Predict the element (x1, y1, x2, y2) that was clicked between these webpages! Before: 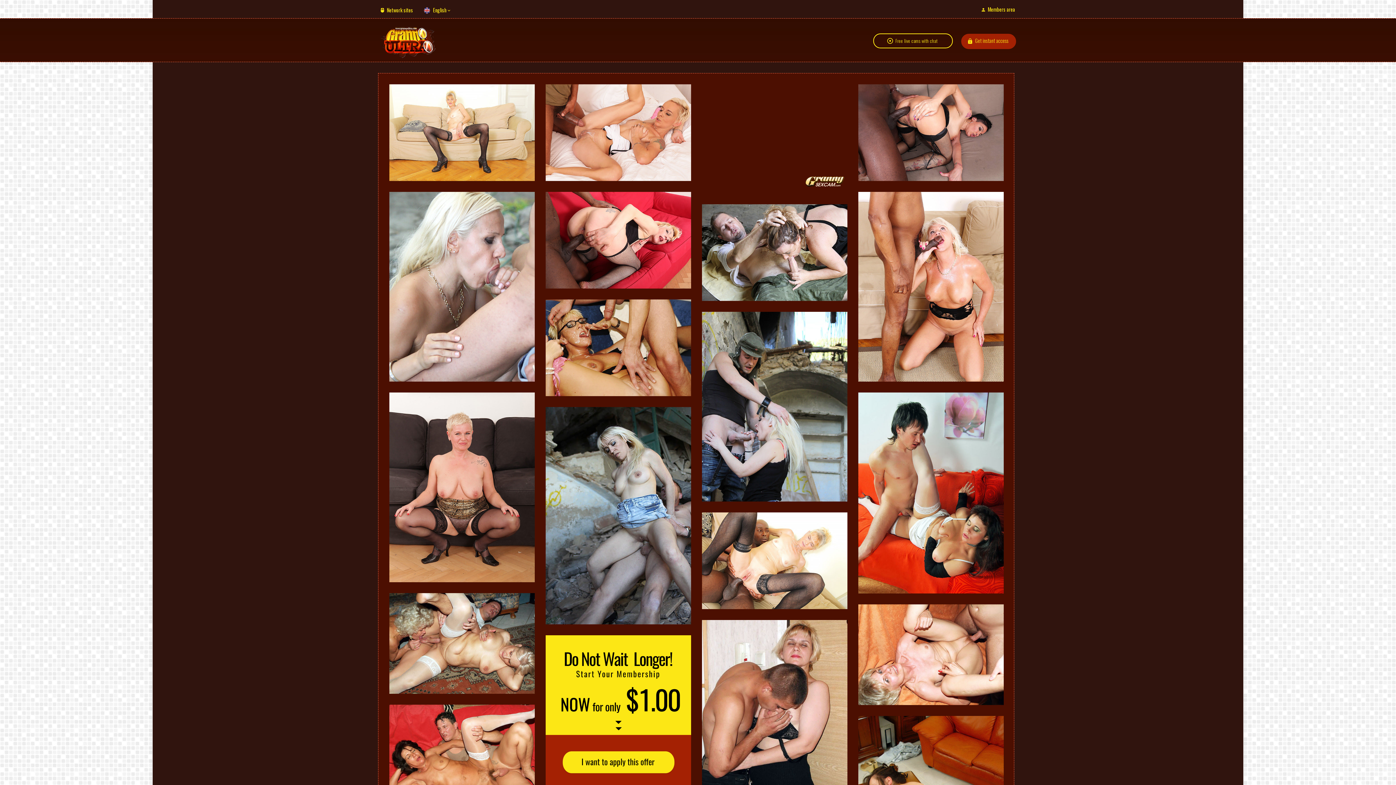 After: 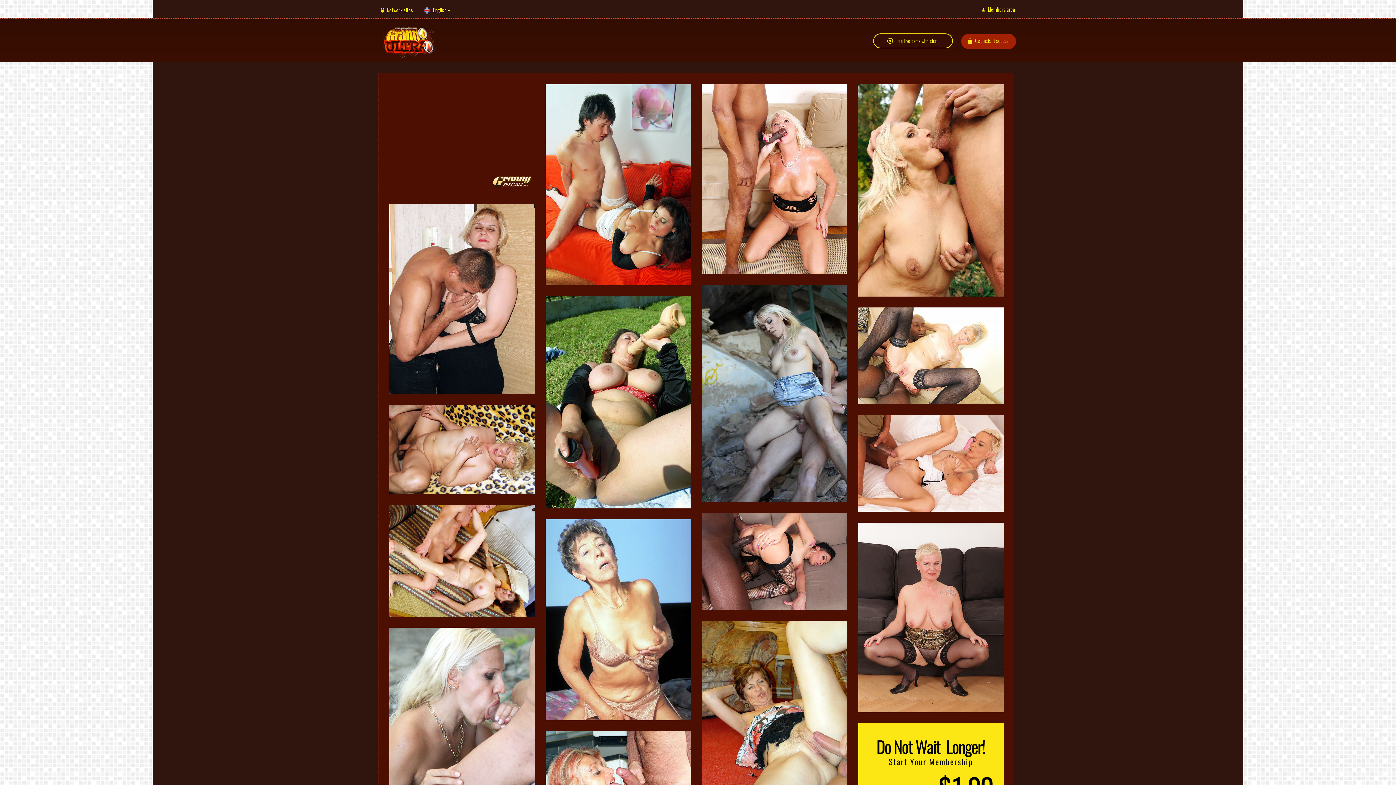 Action: bbox: (378, 25, 438, 58)